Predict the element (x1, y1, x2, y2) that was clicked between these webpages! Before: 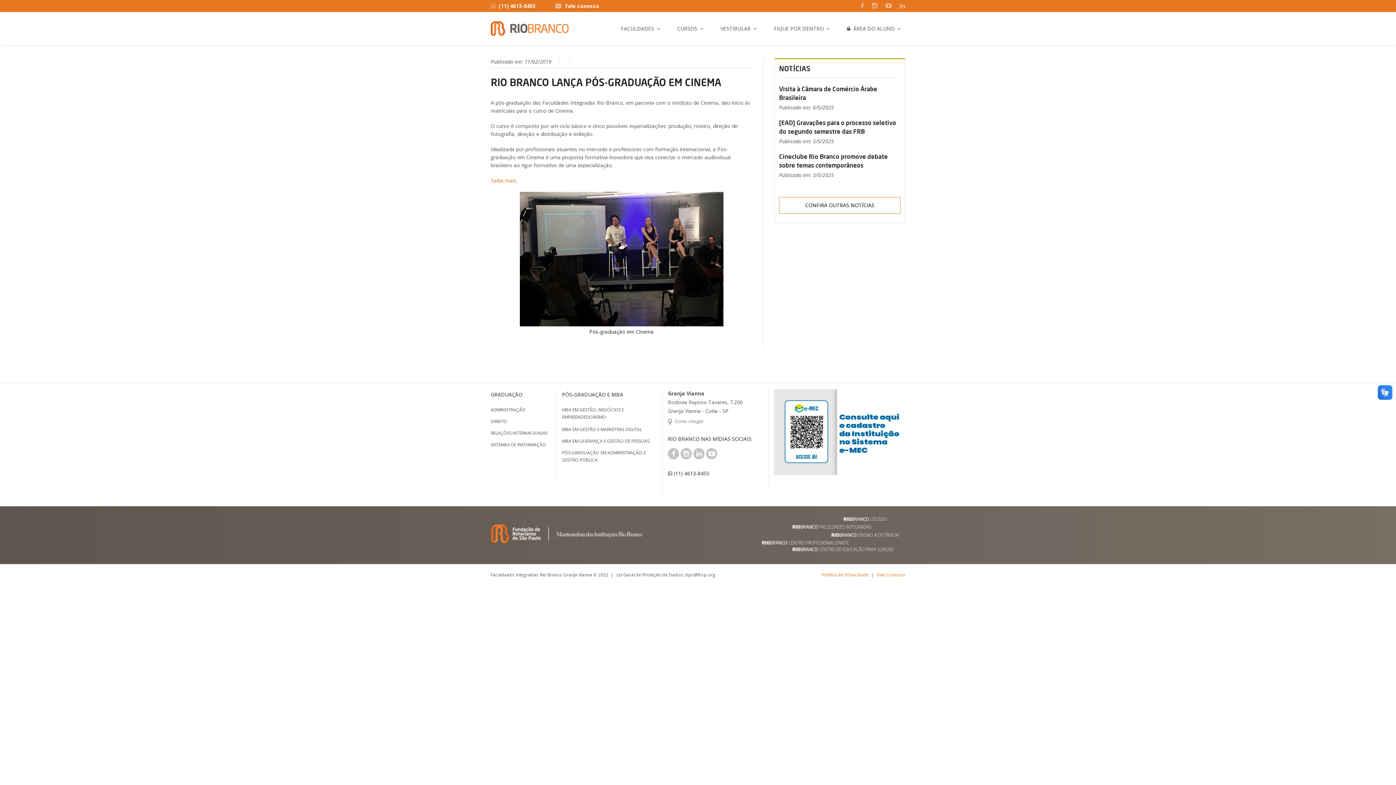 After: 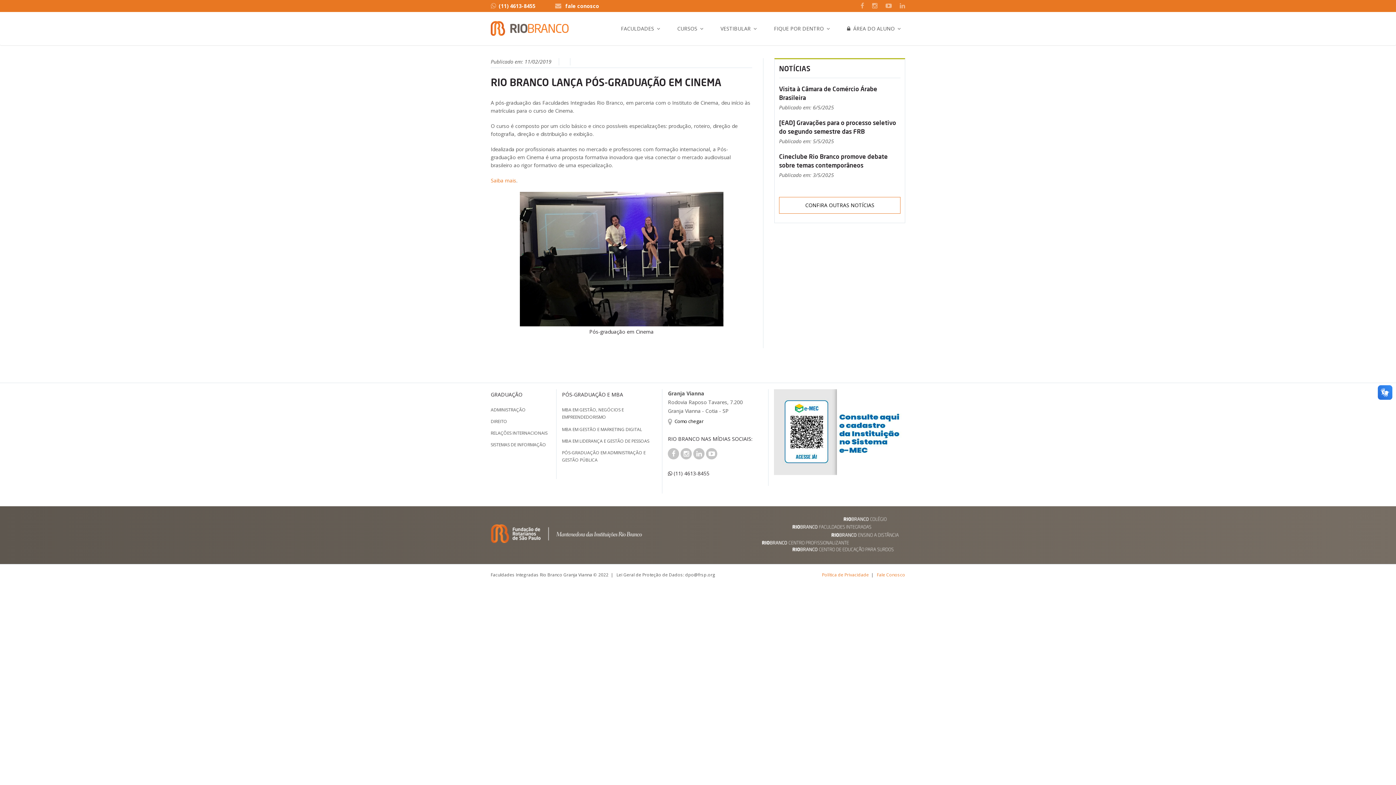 Action: bbox: (668, 417, 703, 424) label: Como chegar